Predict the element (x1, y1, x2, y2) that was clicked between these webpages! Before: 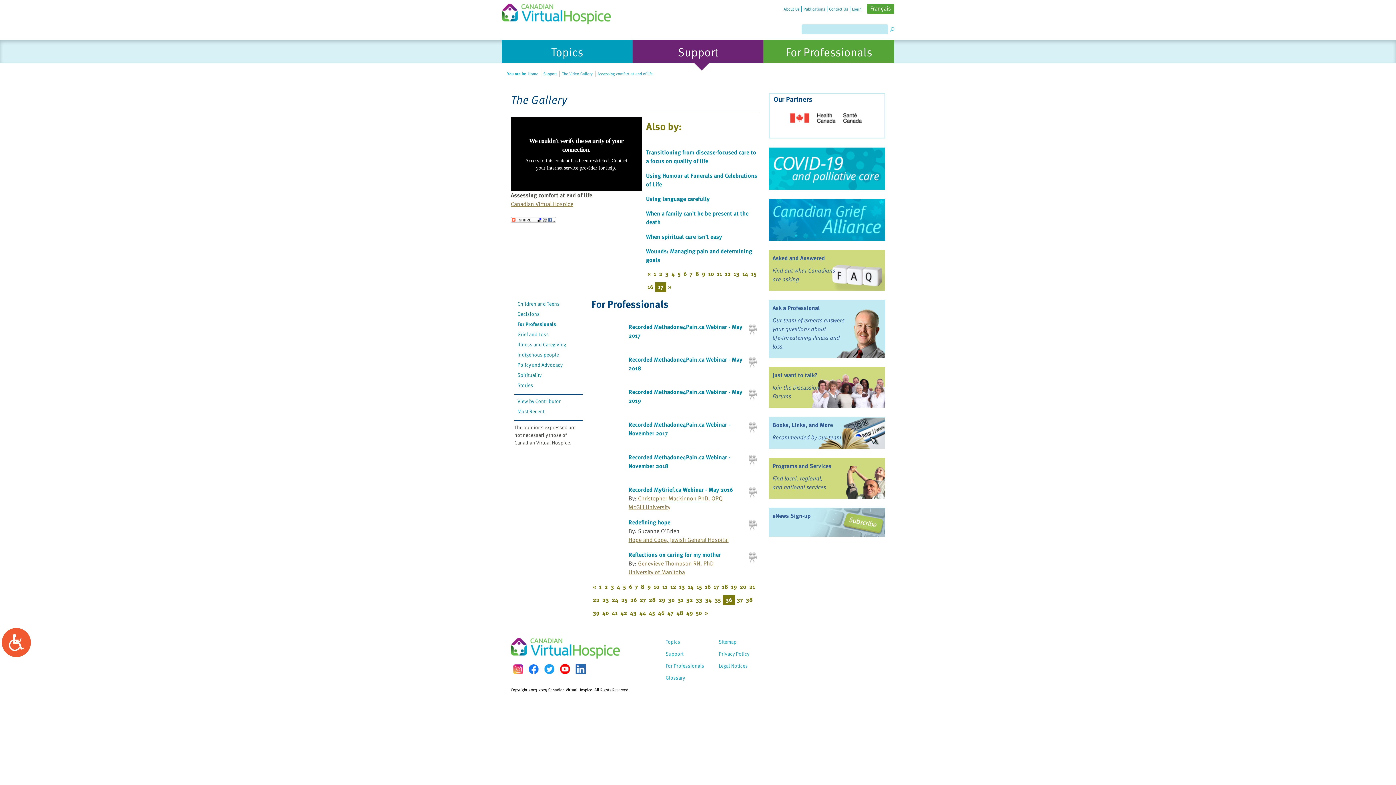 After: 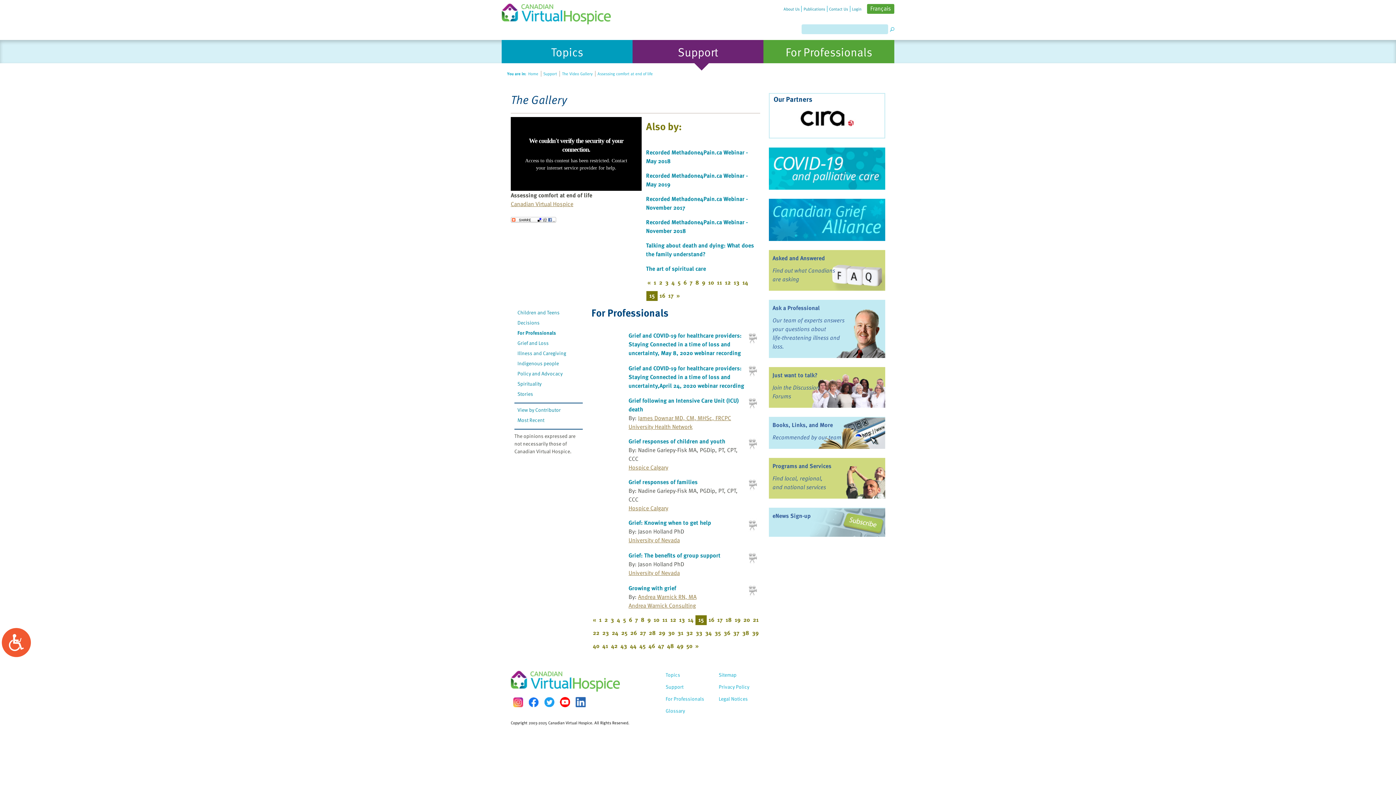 Action: bbox: (750, 267, 757, 280) label: 15